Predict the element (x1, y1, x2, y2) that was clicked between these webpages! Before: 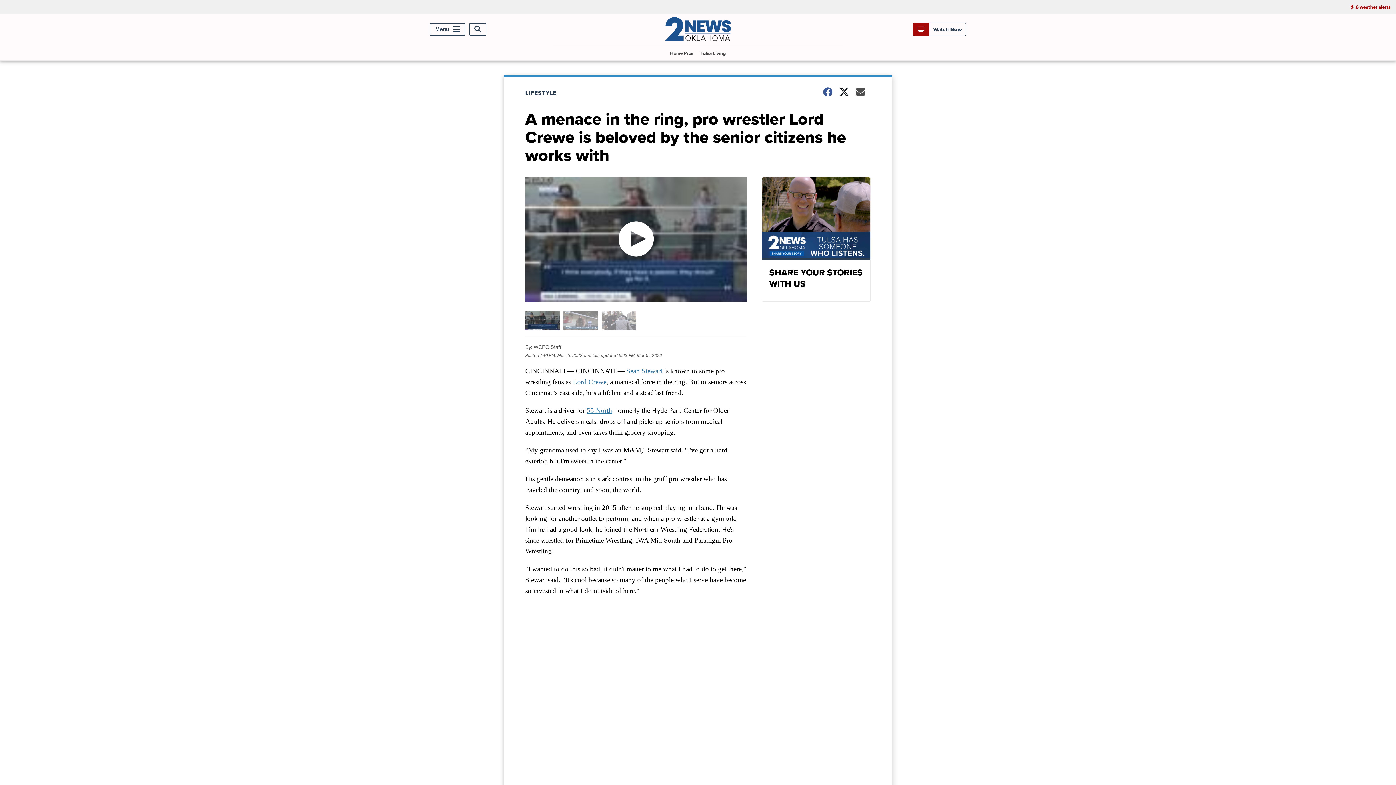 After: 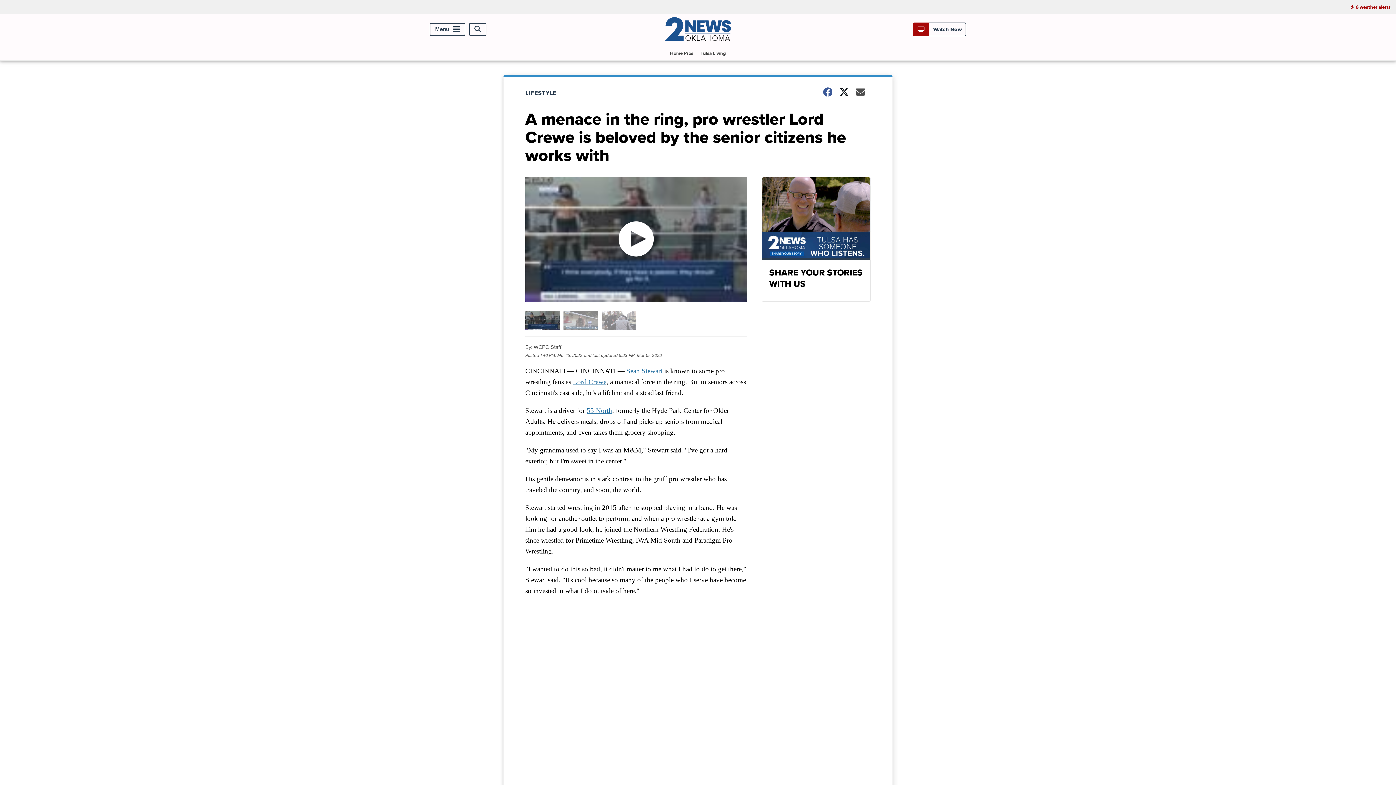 Action: bbox: (573, 378, 606, 385) label: Lord Crewe